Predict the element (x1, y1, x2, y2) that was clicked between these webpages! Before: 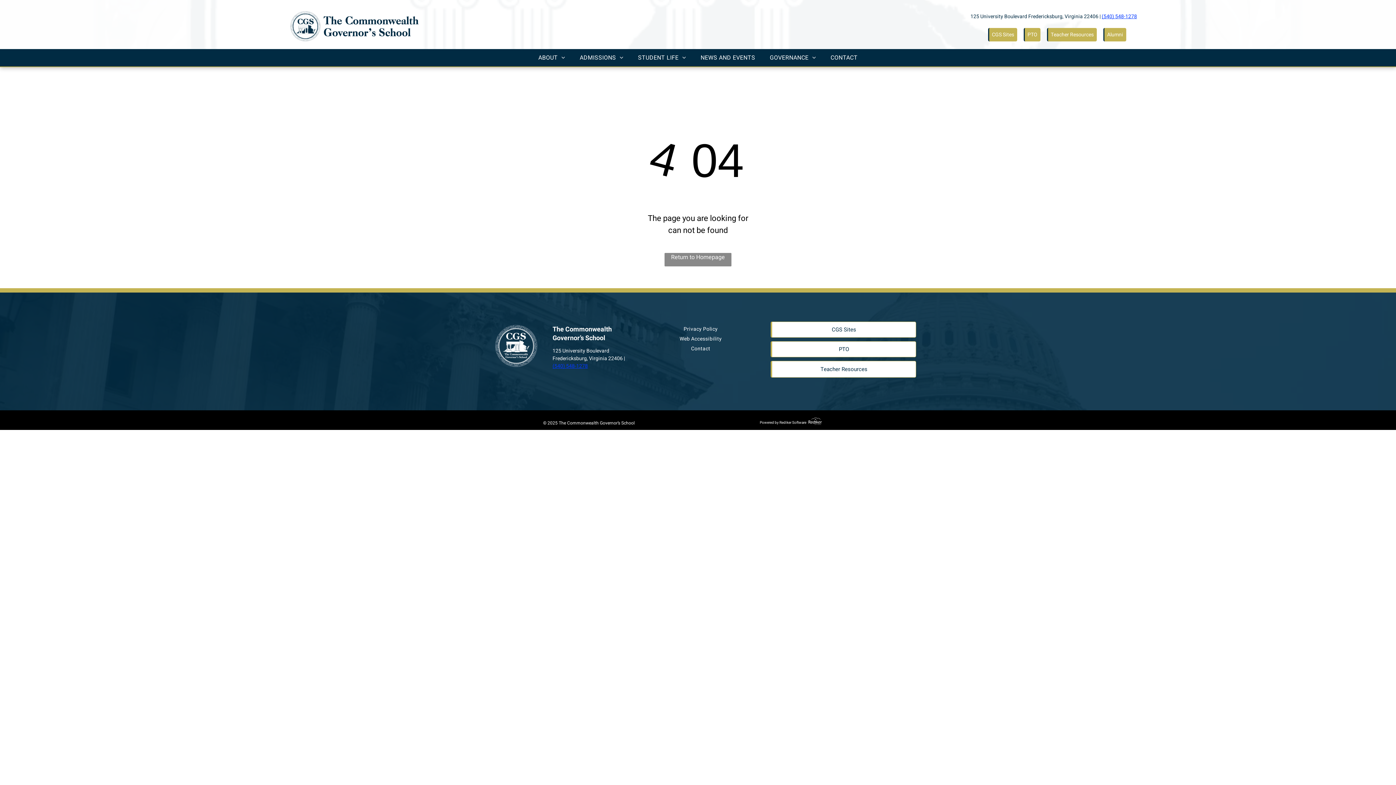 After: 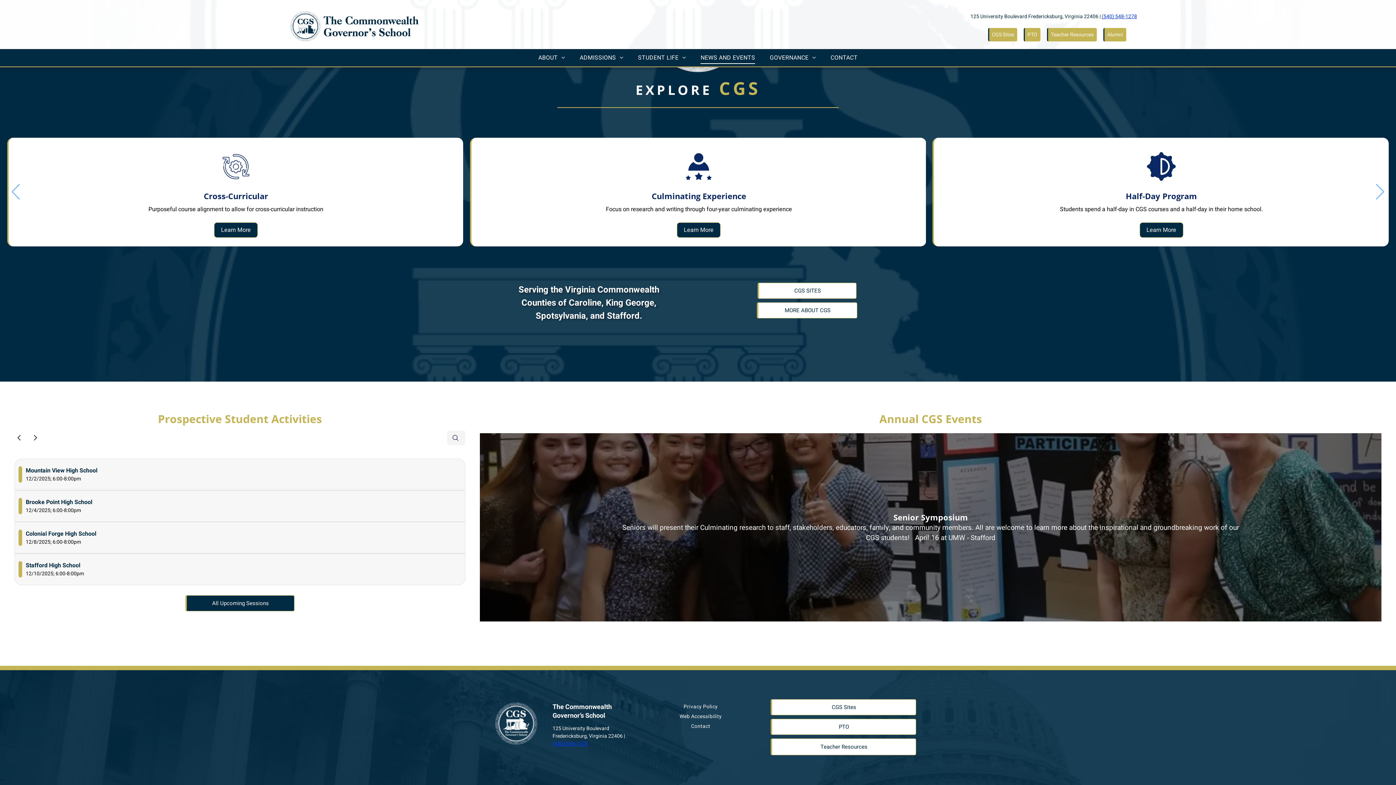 Action: bbox: (693, 51, 762, 63) label: NEWS AND EVENTS